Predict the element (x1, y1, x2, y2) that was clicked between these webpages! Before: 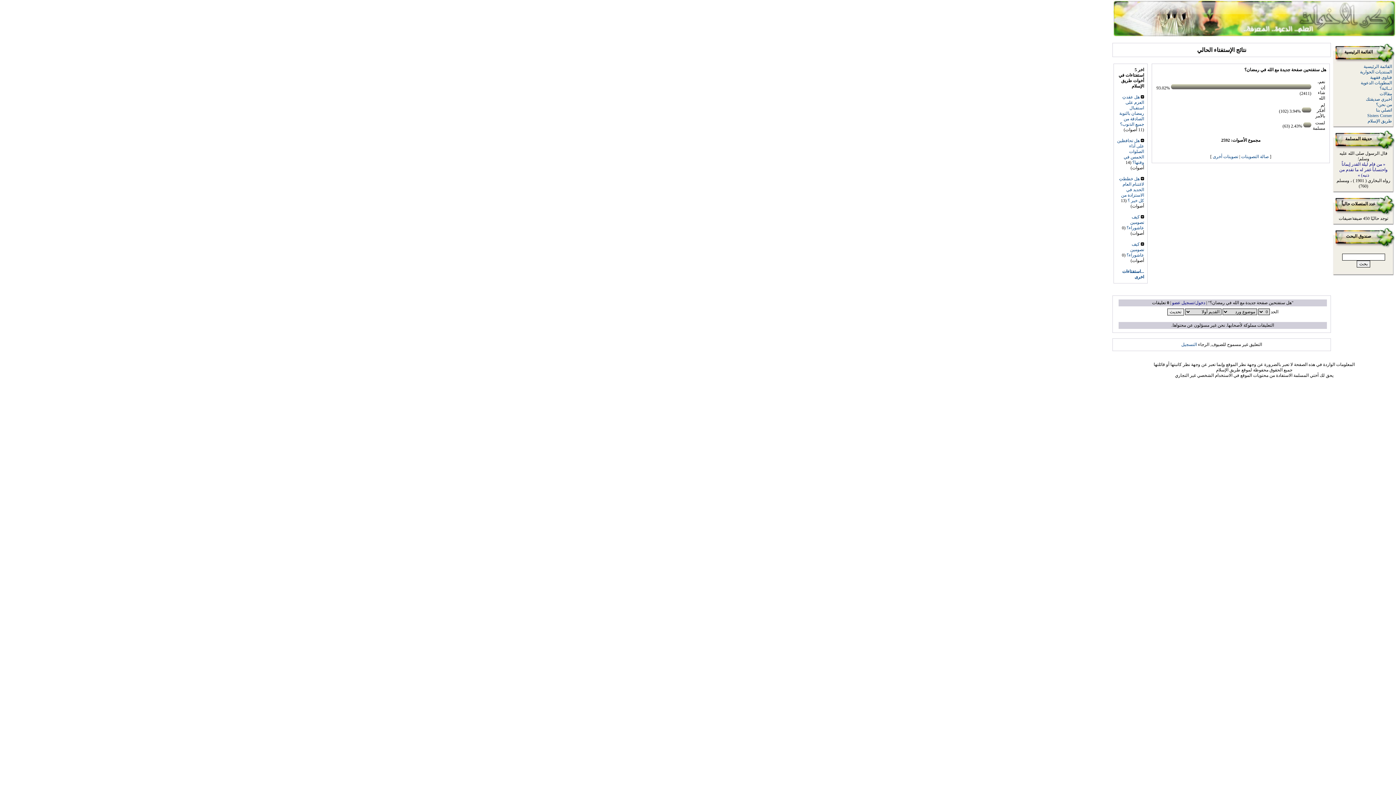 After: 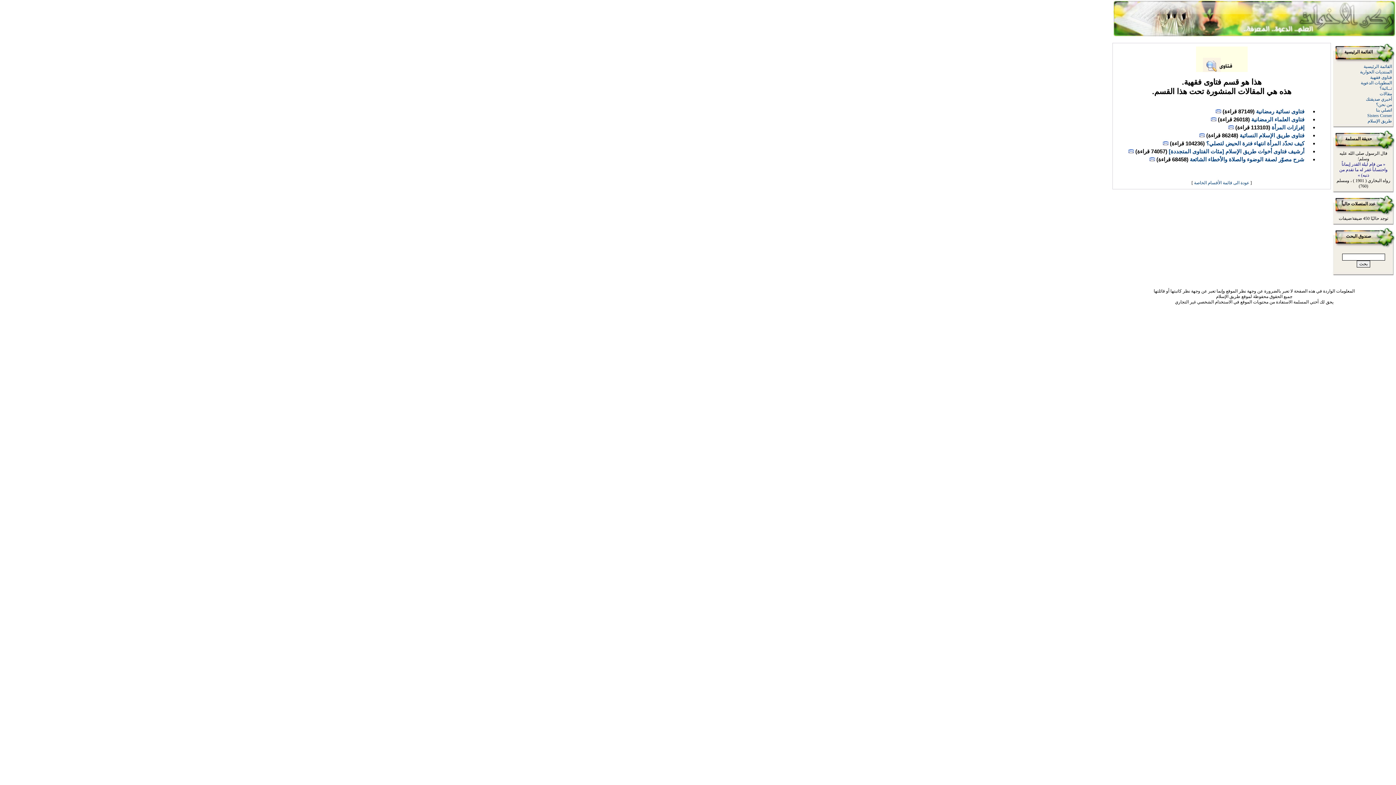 Action: label: فتاوى فقهية bbox: (1370, 74, 1392, 80)